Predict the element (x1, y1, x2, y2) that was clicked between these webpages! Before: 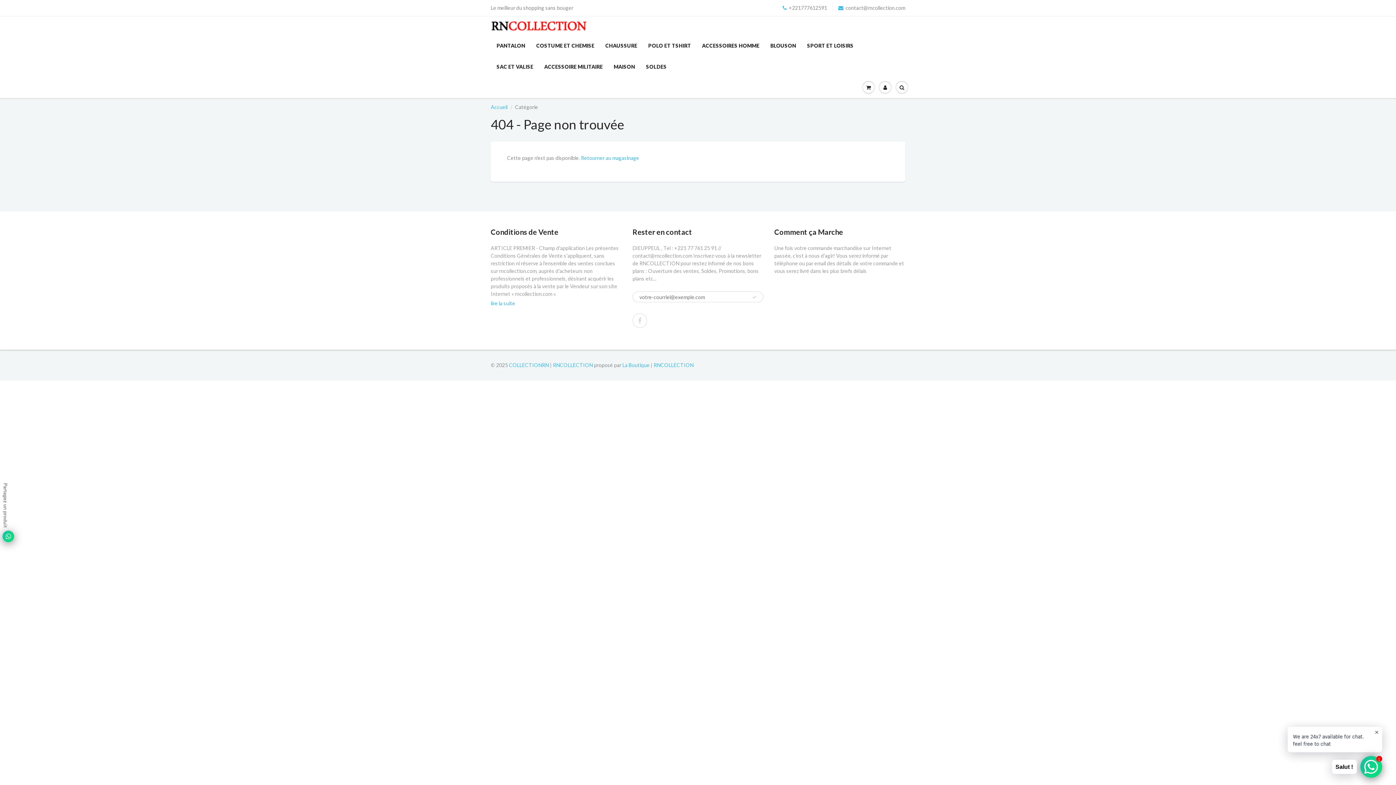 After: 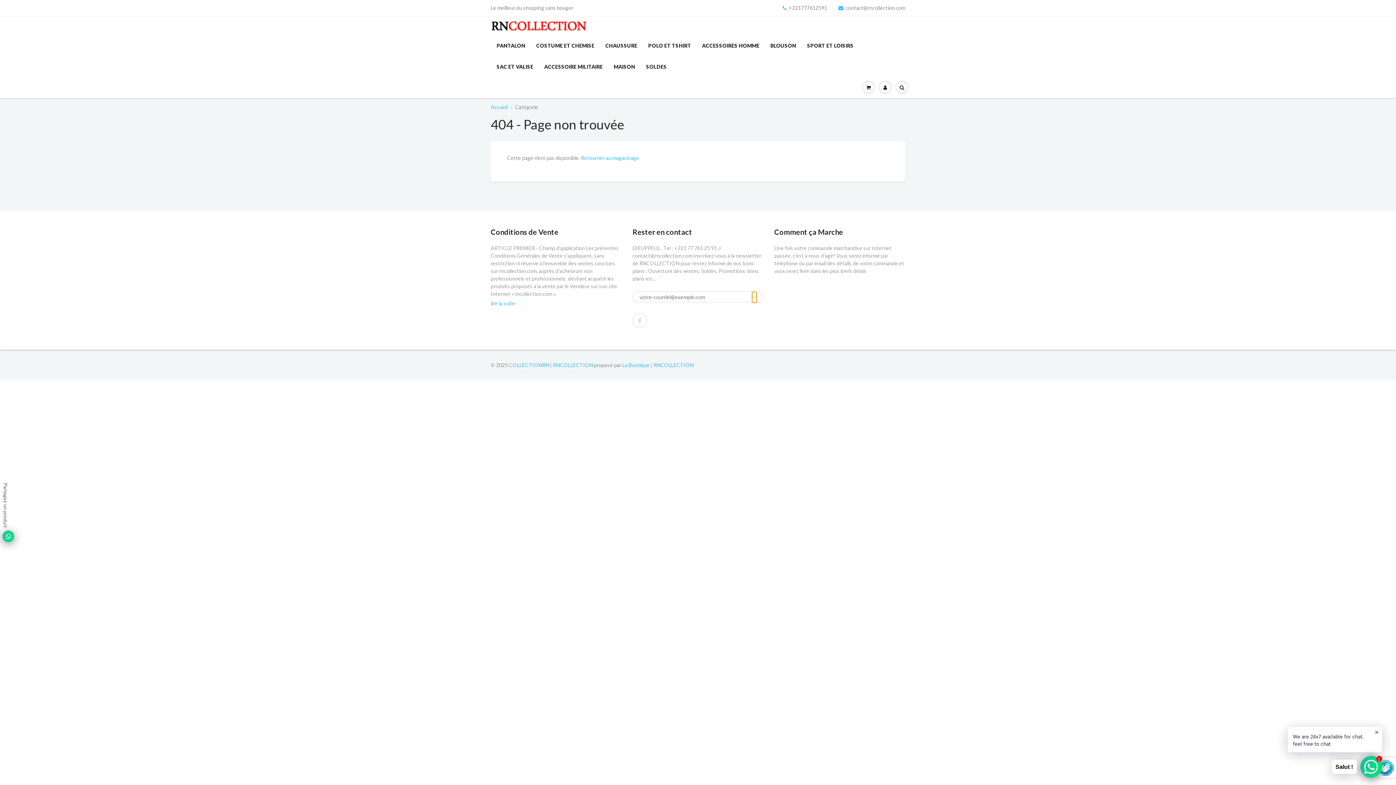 Action: bbox: (752, 291, 757, 303)